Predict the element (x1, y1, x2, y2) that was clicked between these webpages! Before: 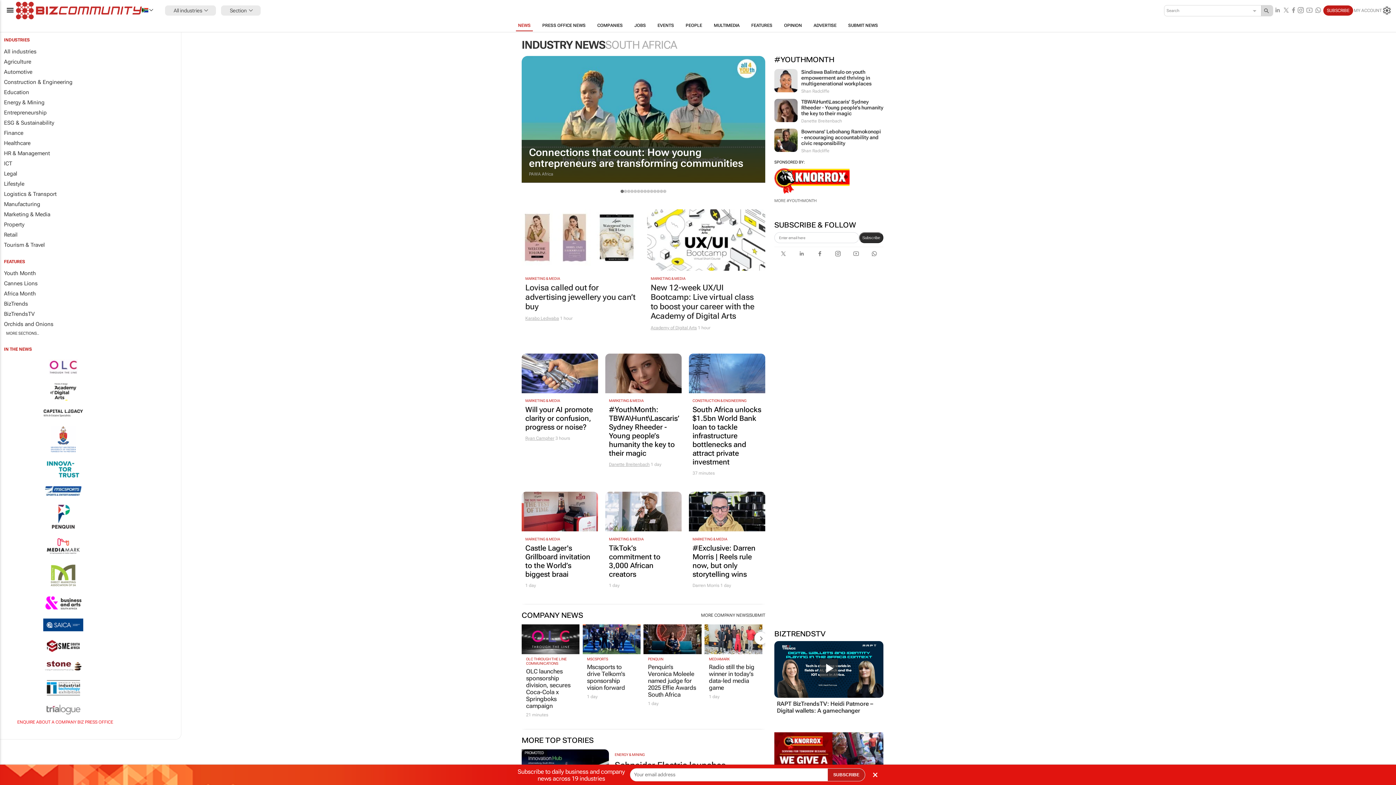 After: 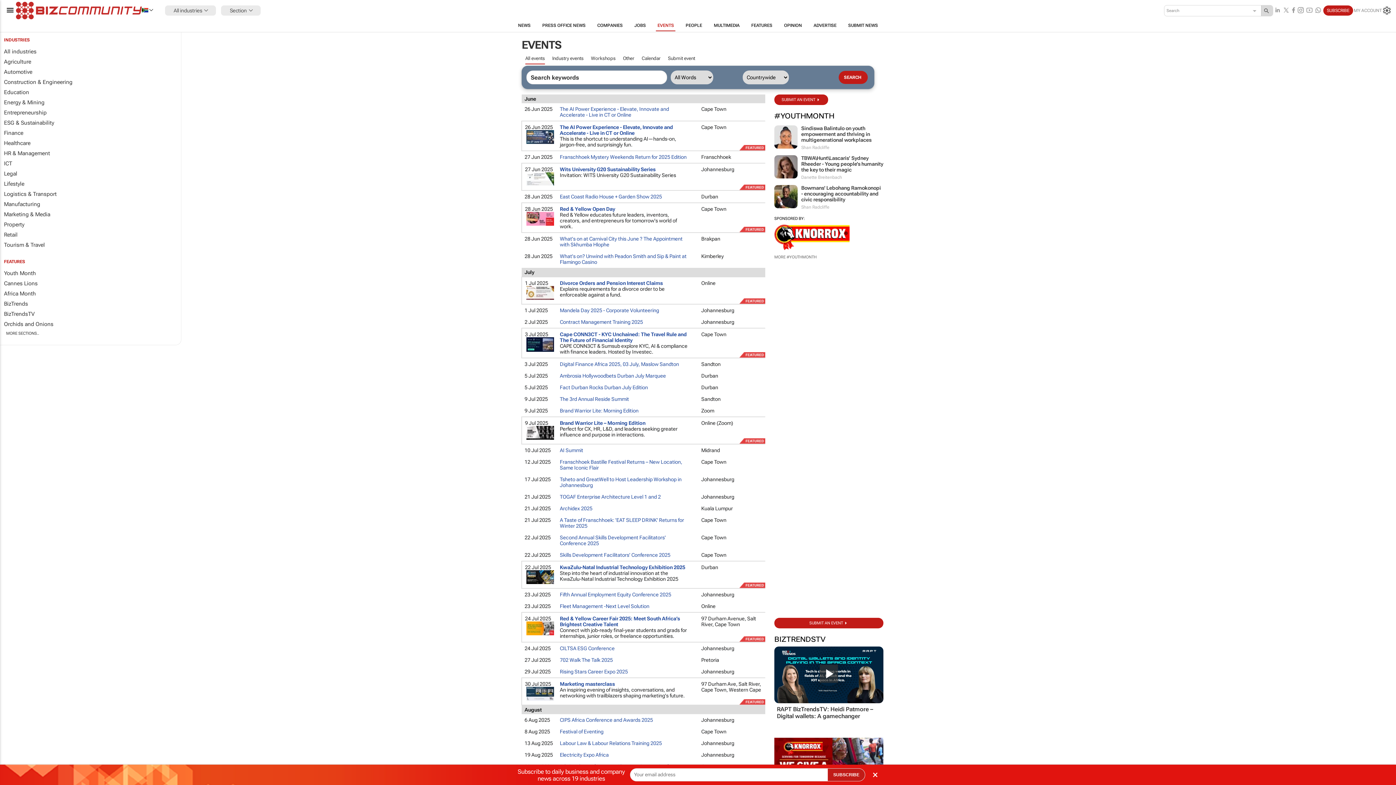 Action: label: EVENTS bbox: (651, 19, 680, 31)